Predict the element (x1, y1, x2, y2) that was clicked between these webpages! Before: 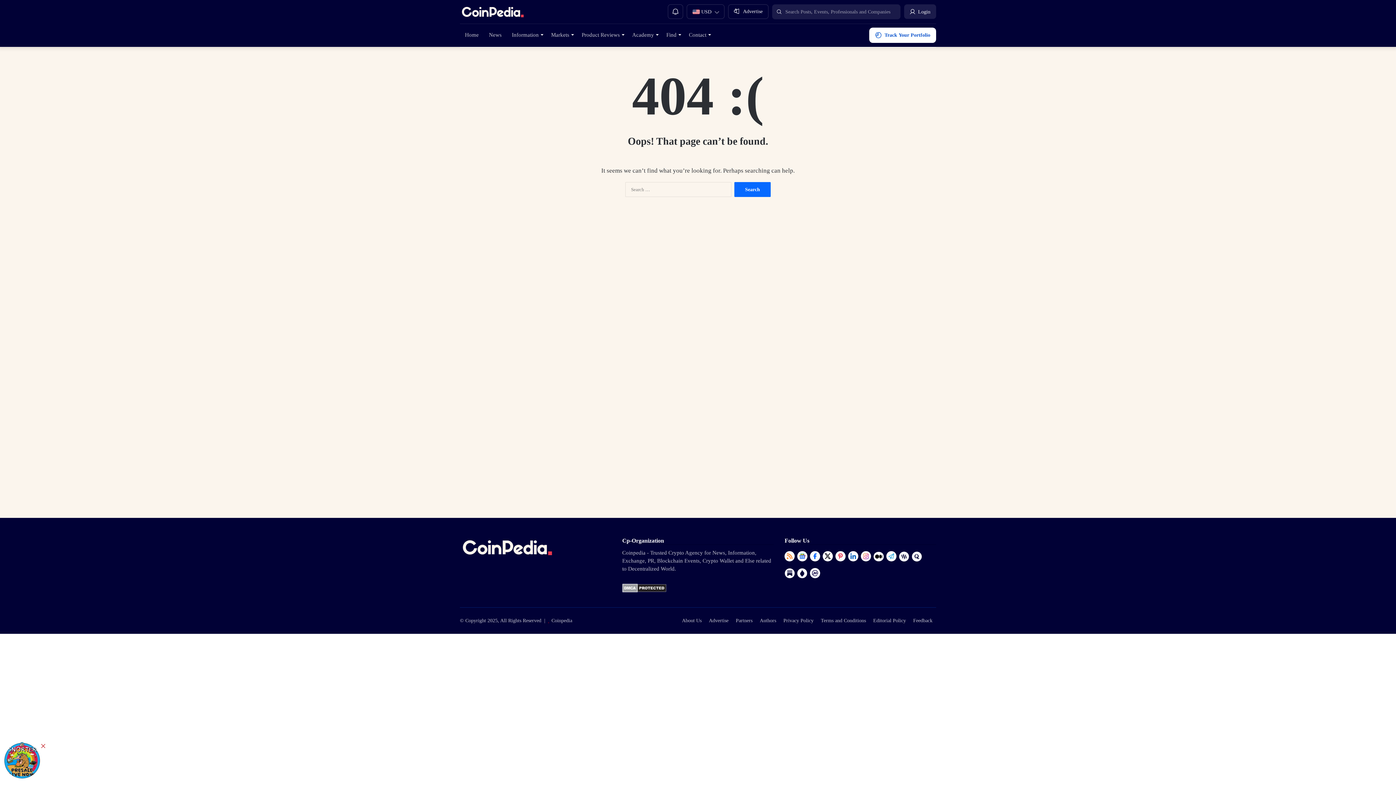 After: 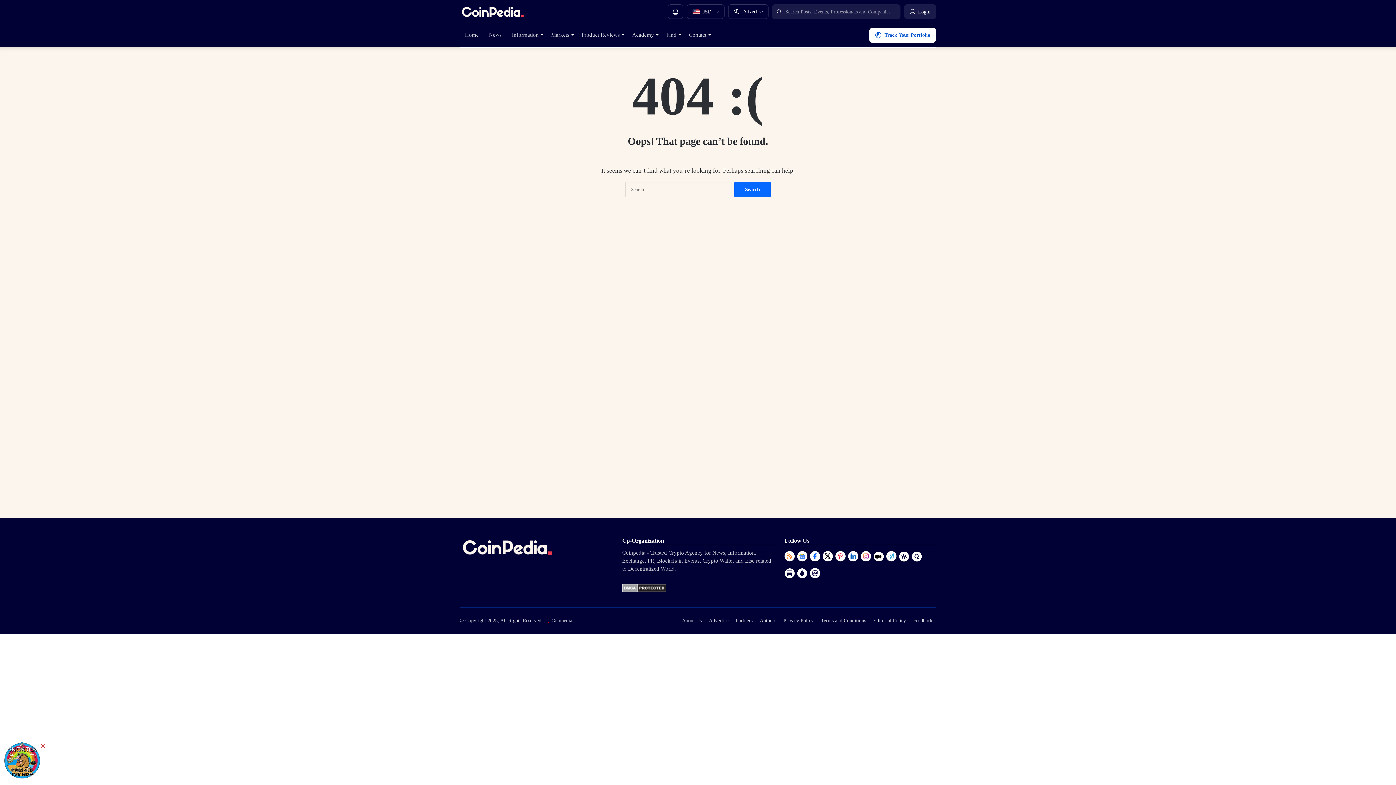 Action: label: Coinpedia bbox: (551, 618, 572, 623)